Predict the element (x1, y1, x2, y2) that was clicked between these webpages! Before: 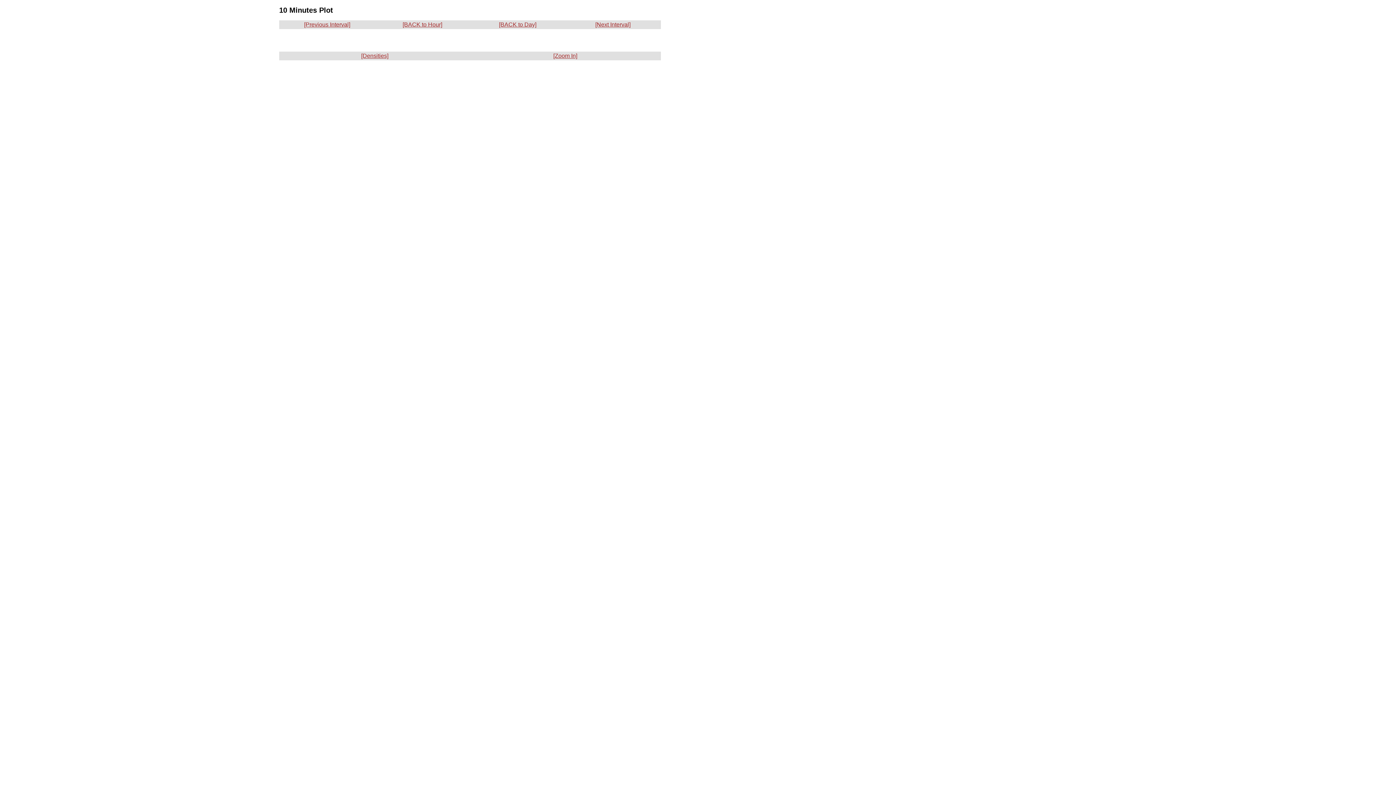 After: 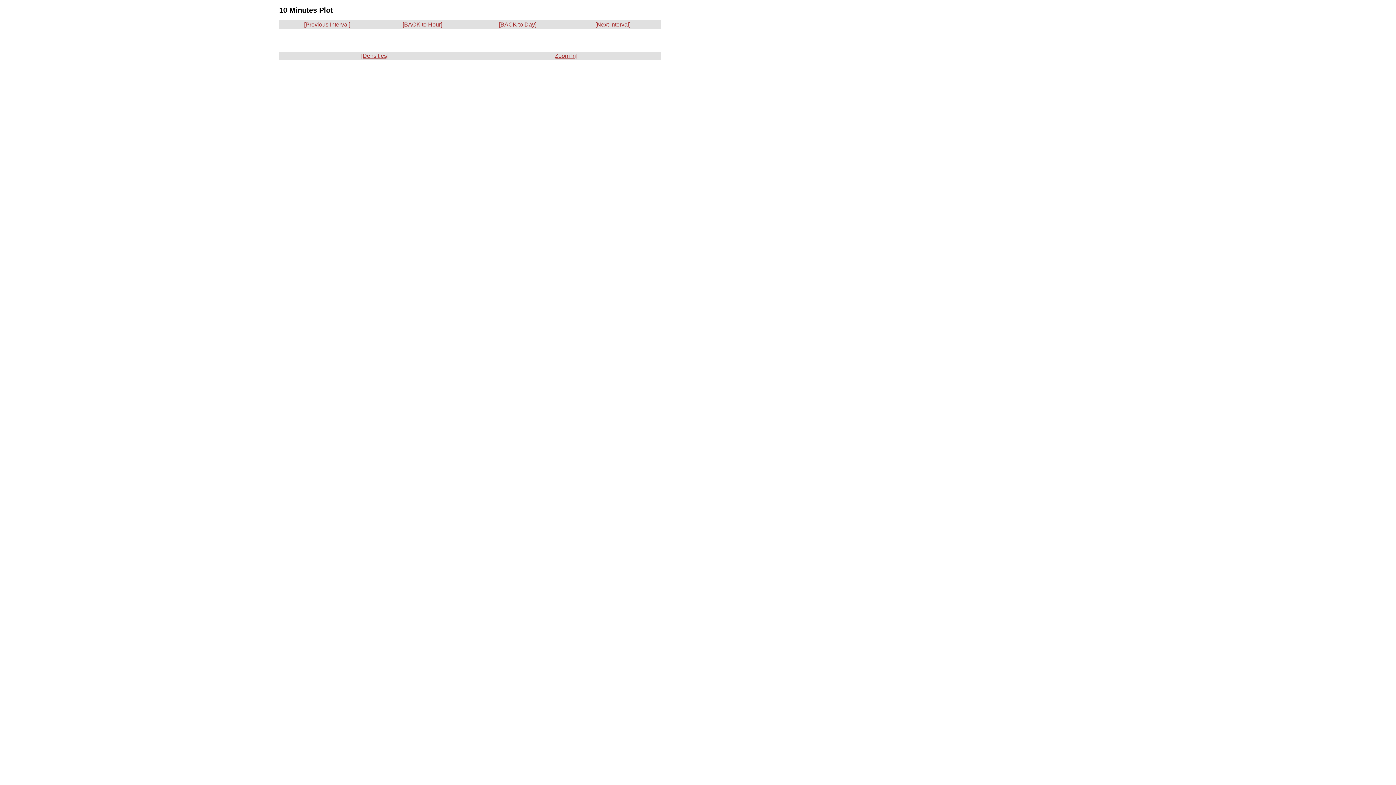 Action: label: [Previous Interval] bbox: (304, 21, 350, 27)